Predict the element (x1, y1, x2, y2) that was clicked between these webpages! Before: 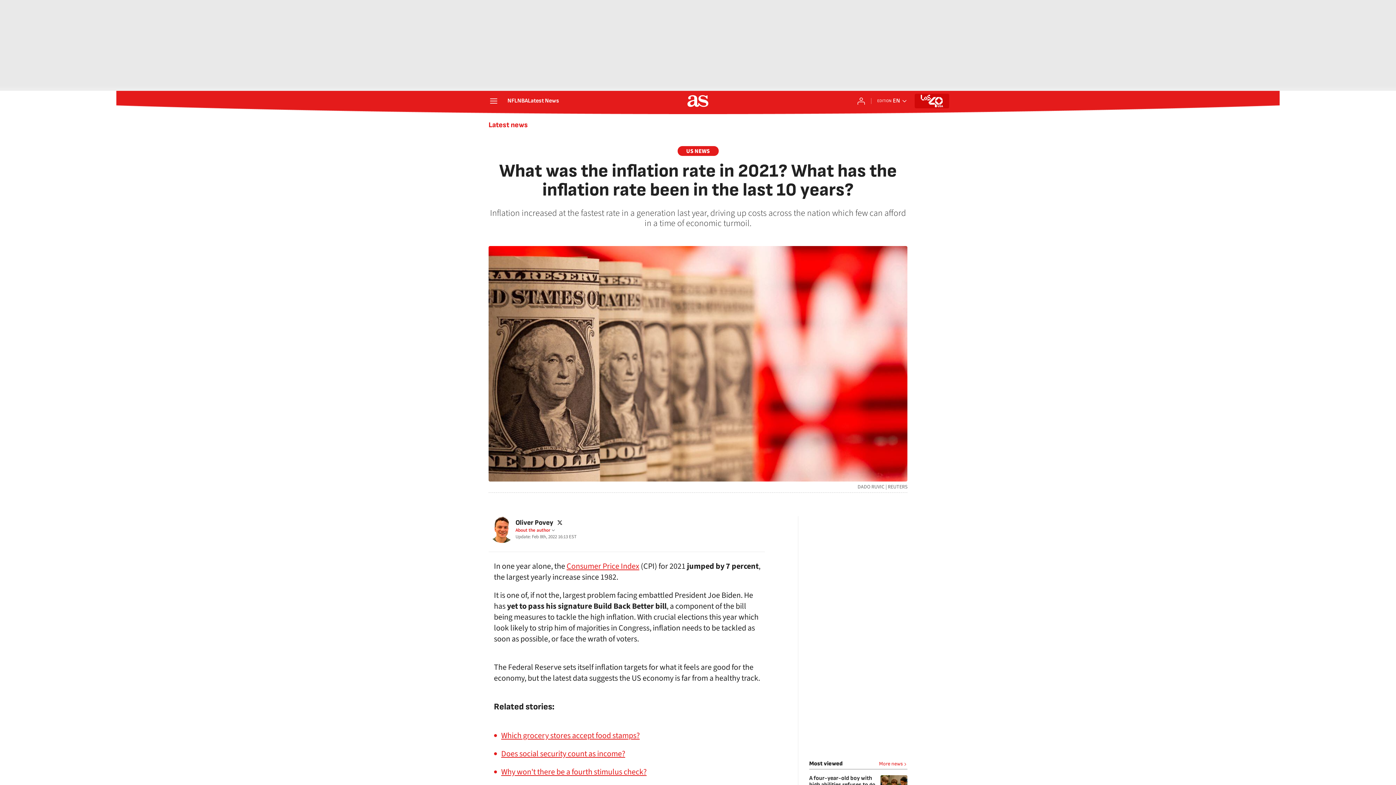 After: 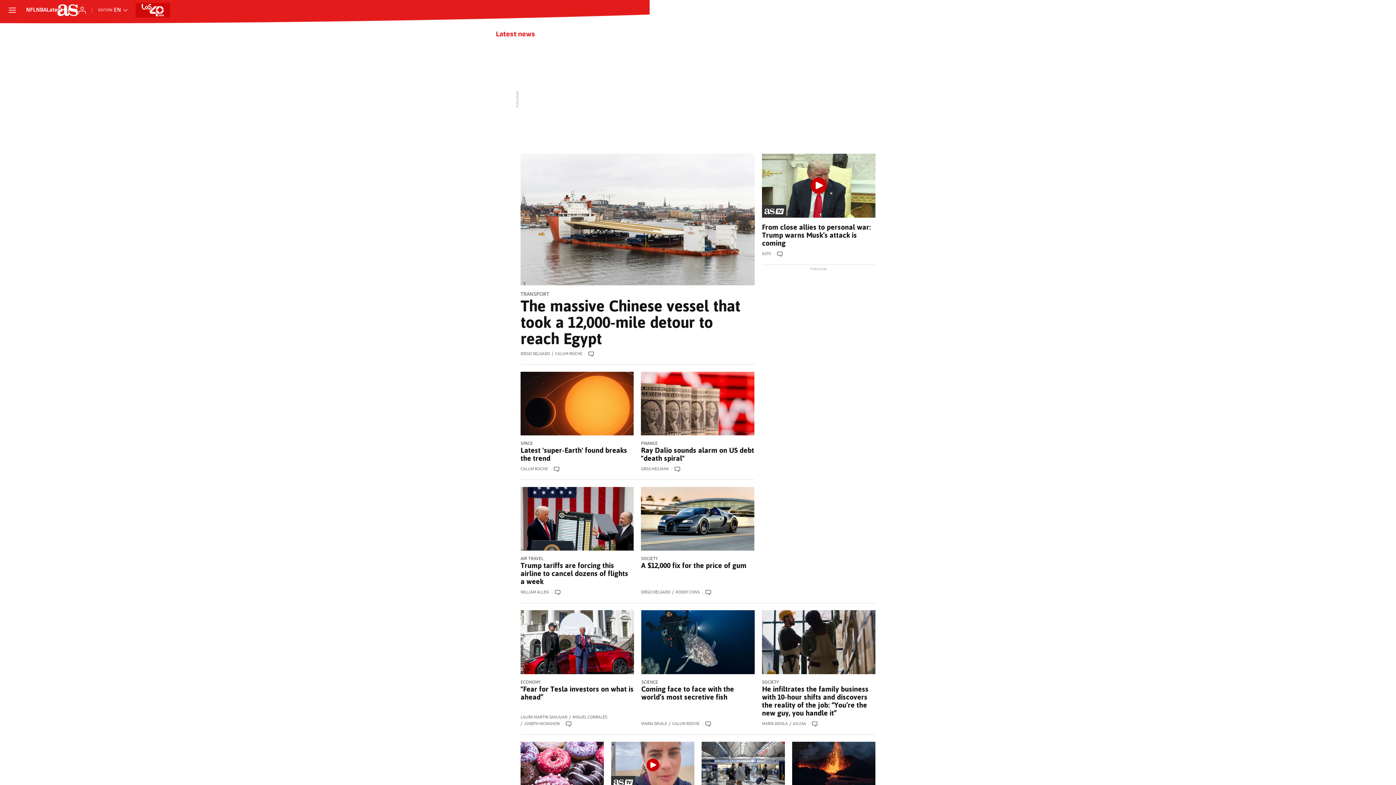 Action: label: US NEWS bbox: (677, 146, 718, 156)